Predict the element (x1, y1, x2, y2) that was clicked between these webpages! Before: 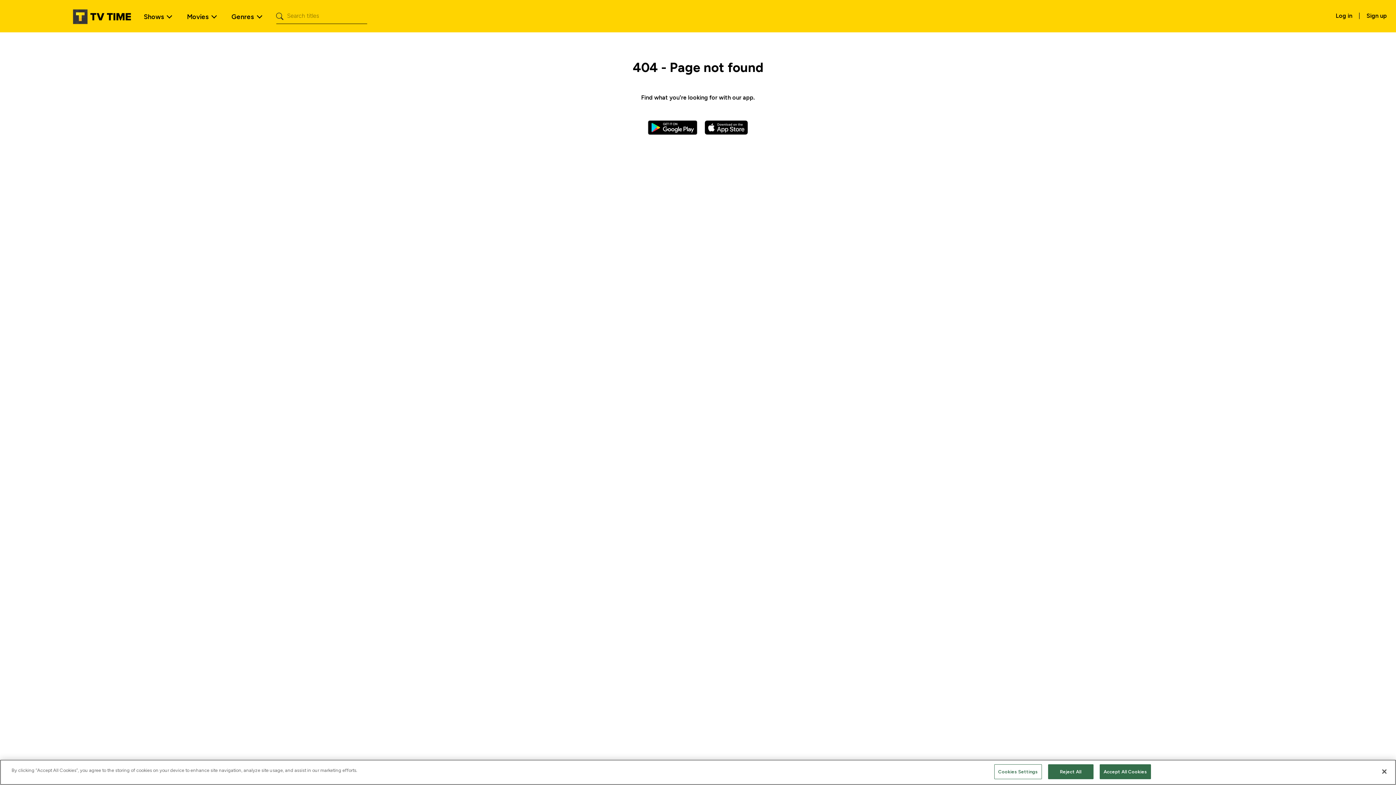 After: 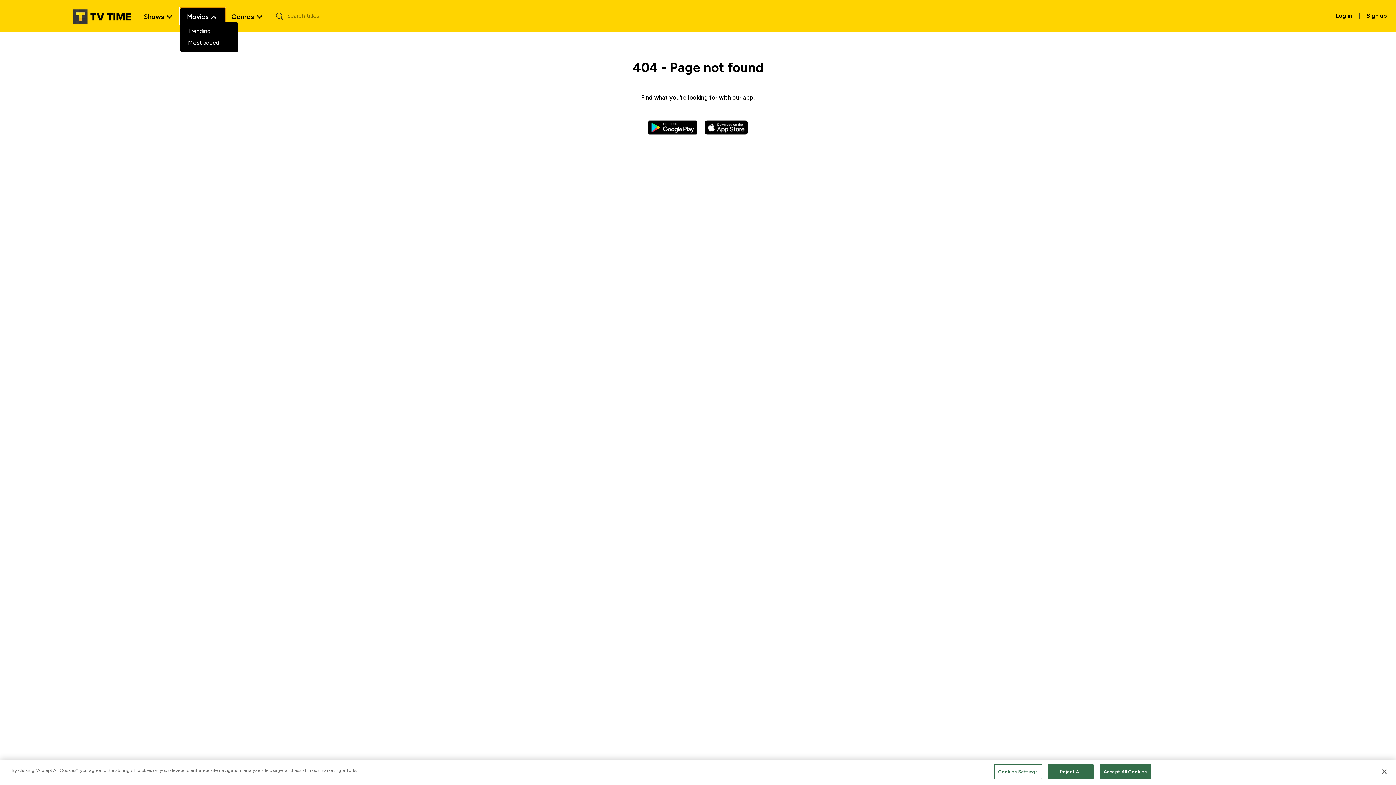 Action: label: Movies bbox: (180, 7, 225, 24)